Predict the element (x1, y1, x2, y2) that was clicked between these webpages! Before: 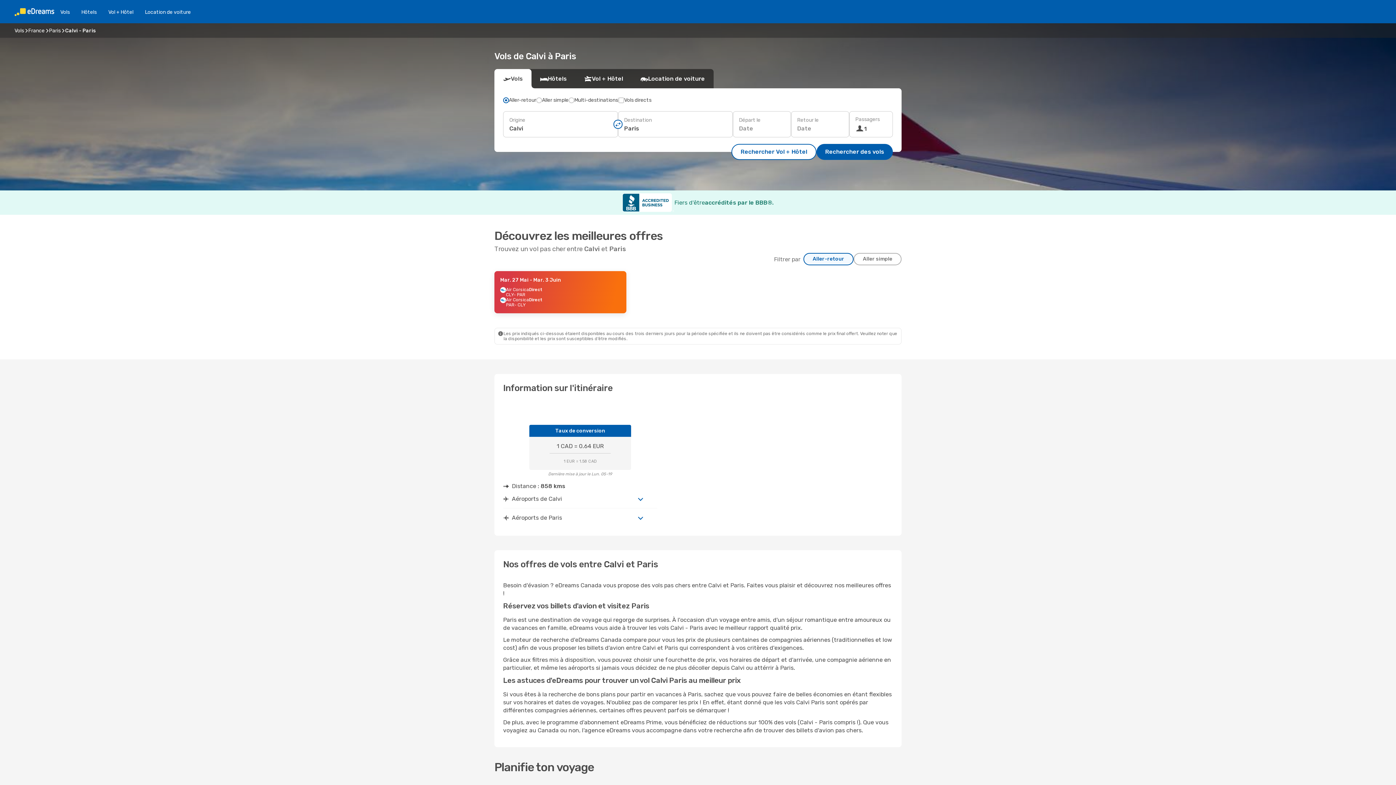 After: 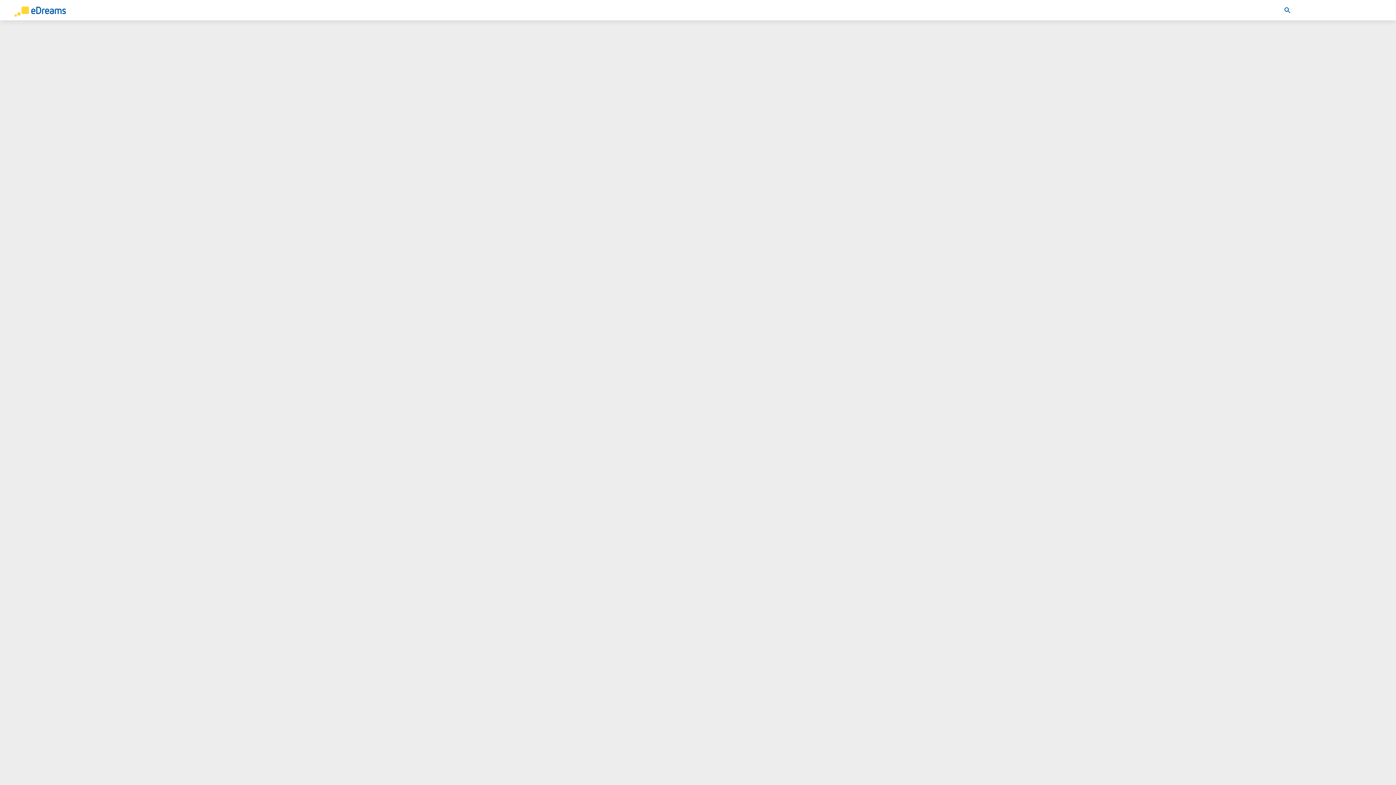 Action: bbox: (494, 271, 626, 313) label: Mar. 27 Mai - Mar. 3 Juin
Air Corsica
Direct
CLY
- PAR
Air Corsica
Direct
PAR
- CLY